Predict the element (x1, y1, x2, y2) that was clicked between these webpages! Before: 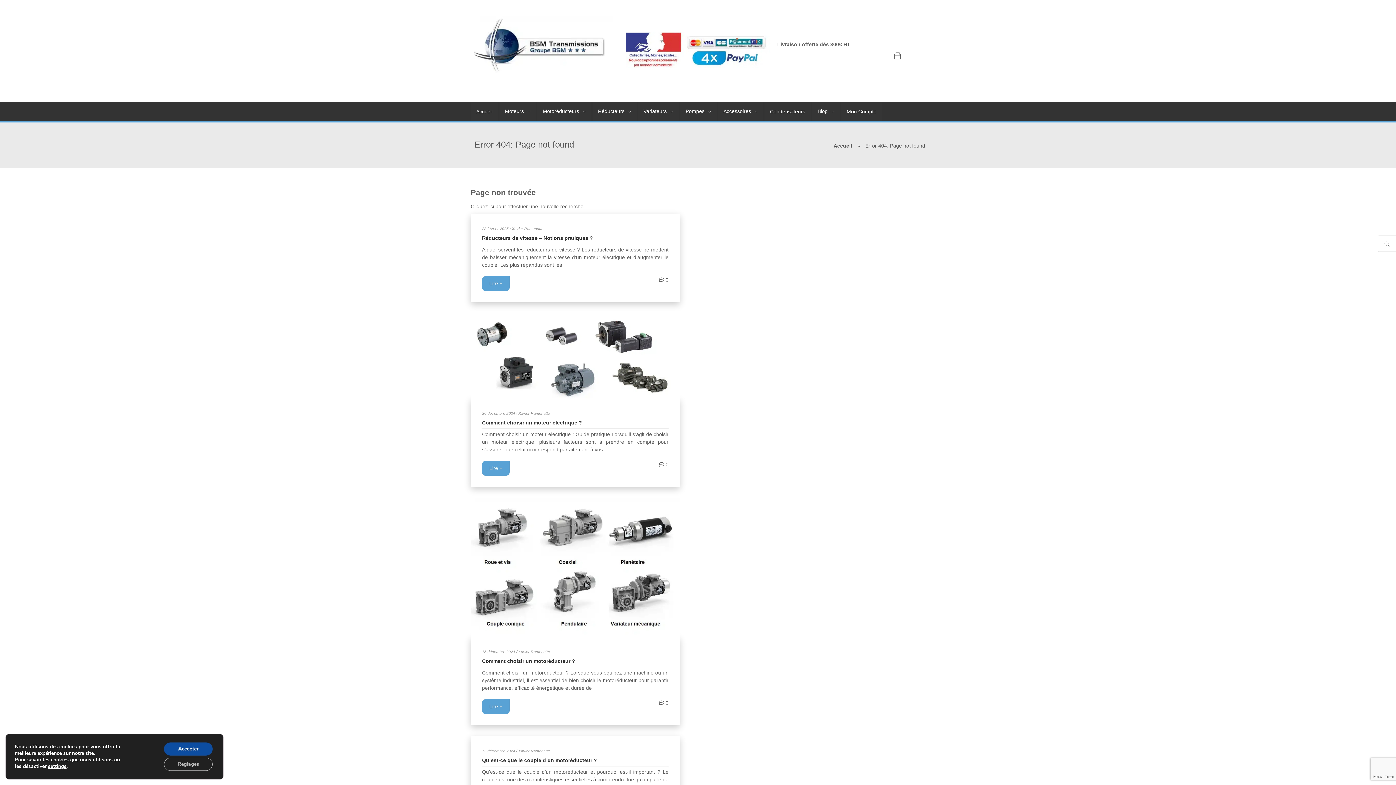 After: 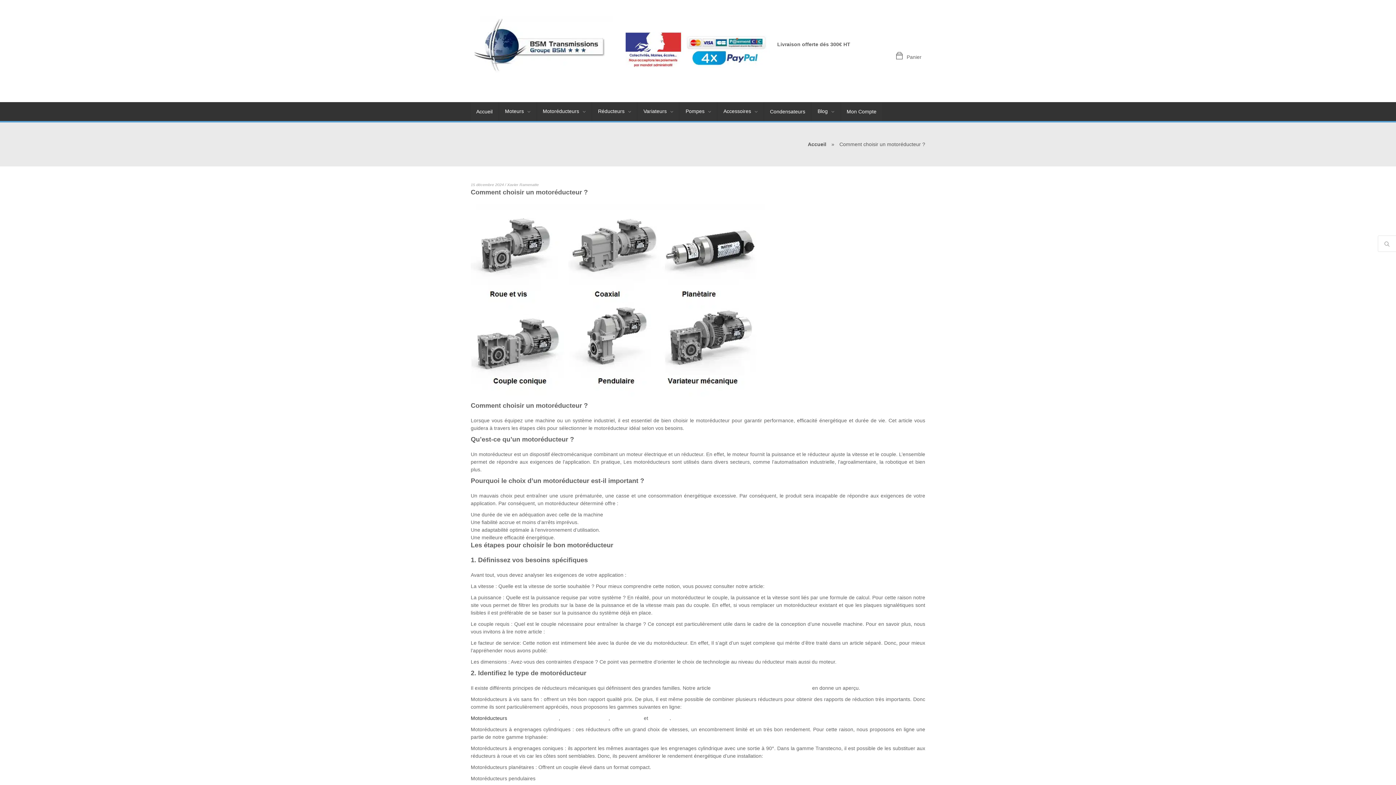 Action: label: Lire + bbox: (482, 699, 509, 714)